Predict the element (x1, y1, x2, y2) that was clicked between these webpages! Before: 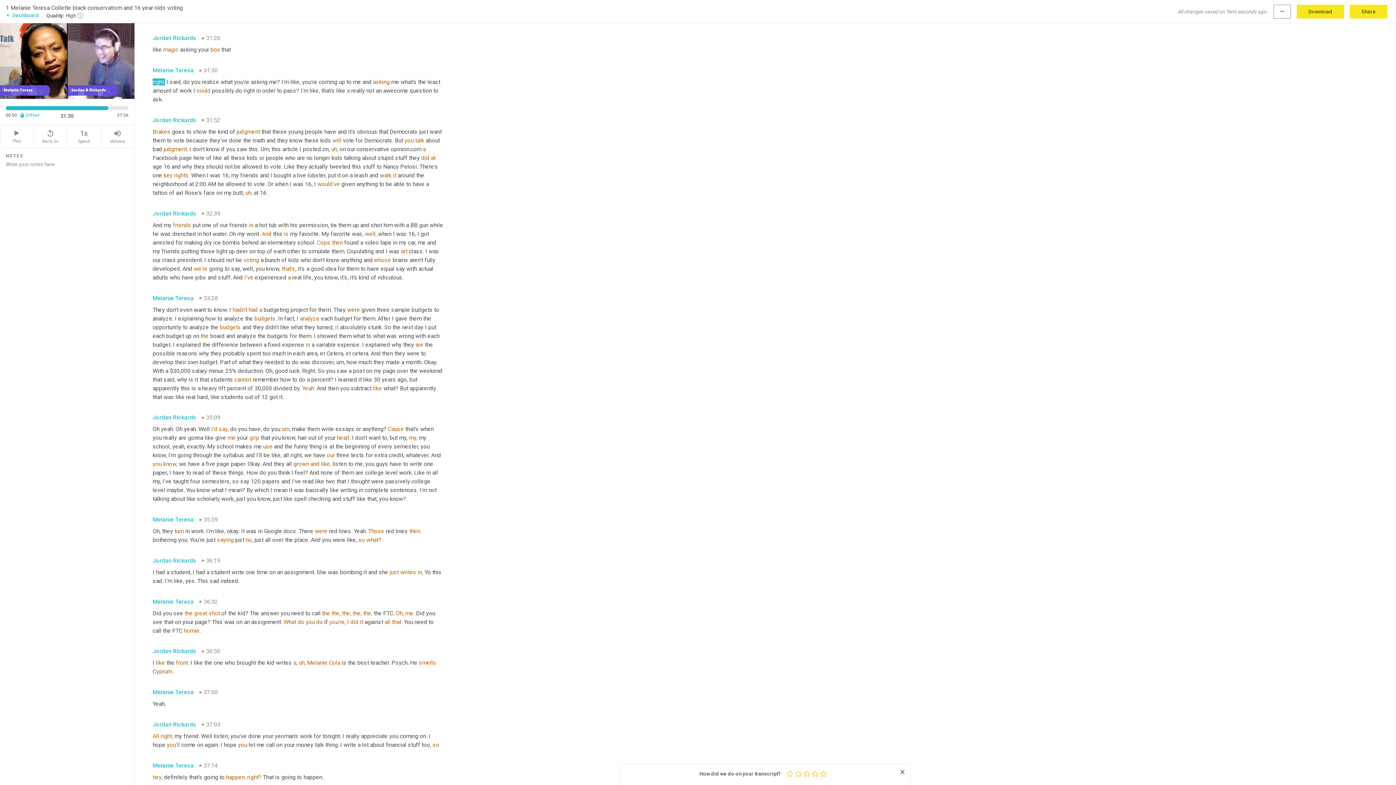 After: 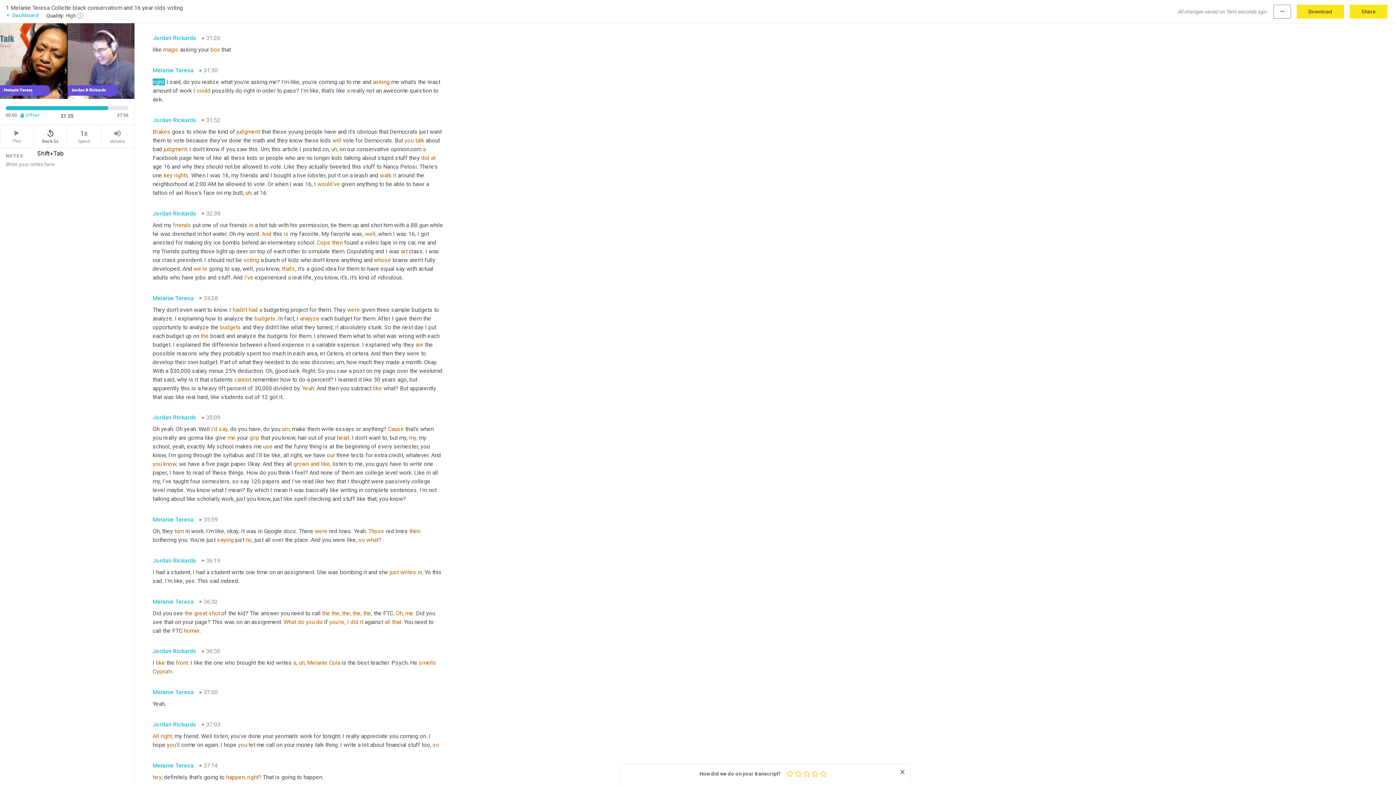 Action: label: replay_5
Back 5s bbox: (33, 125, 67, 147)